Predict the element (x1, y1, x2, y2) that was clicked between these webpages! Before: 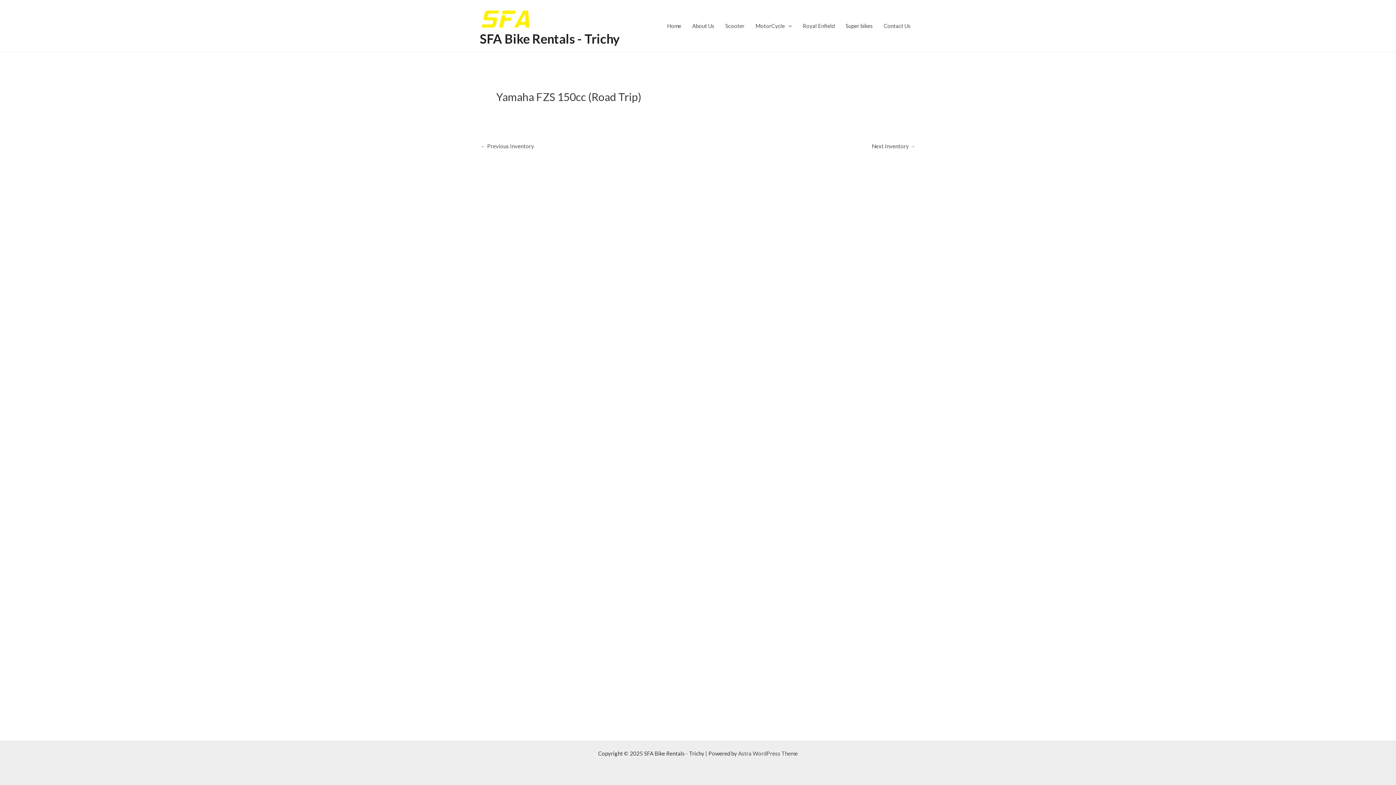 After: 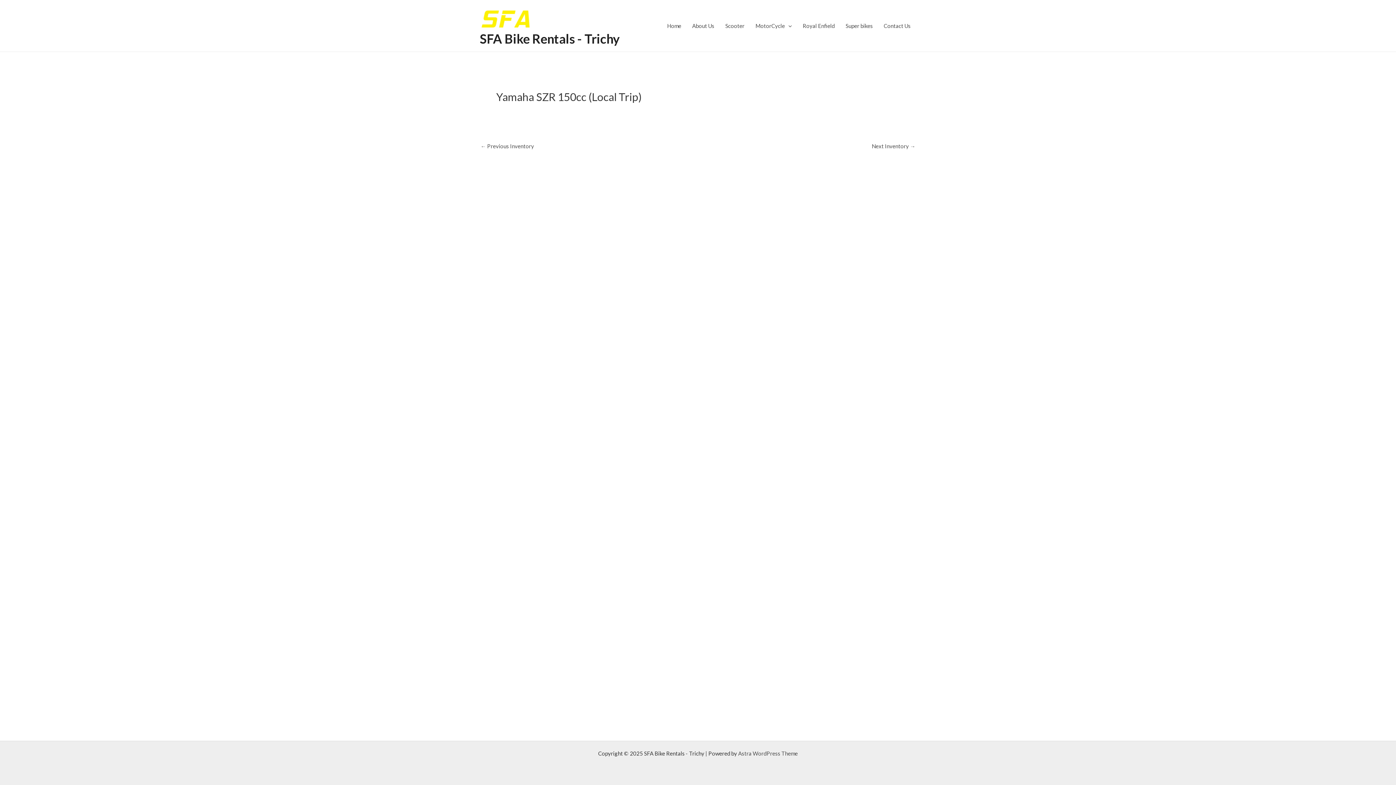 Action: label: Next Inventory → bbox: (872, 143, 915, 149)